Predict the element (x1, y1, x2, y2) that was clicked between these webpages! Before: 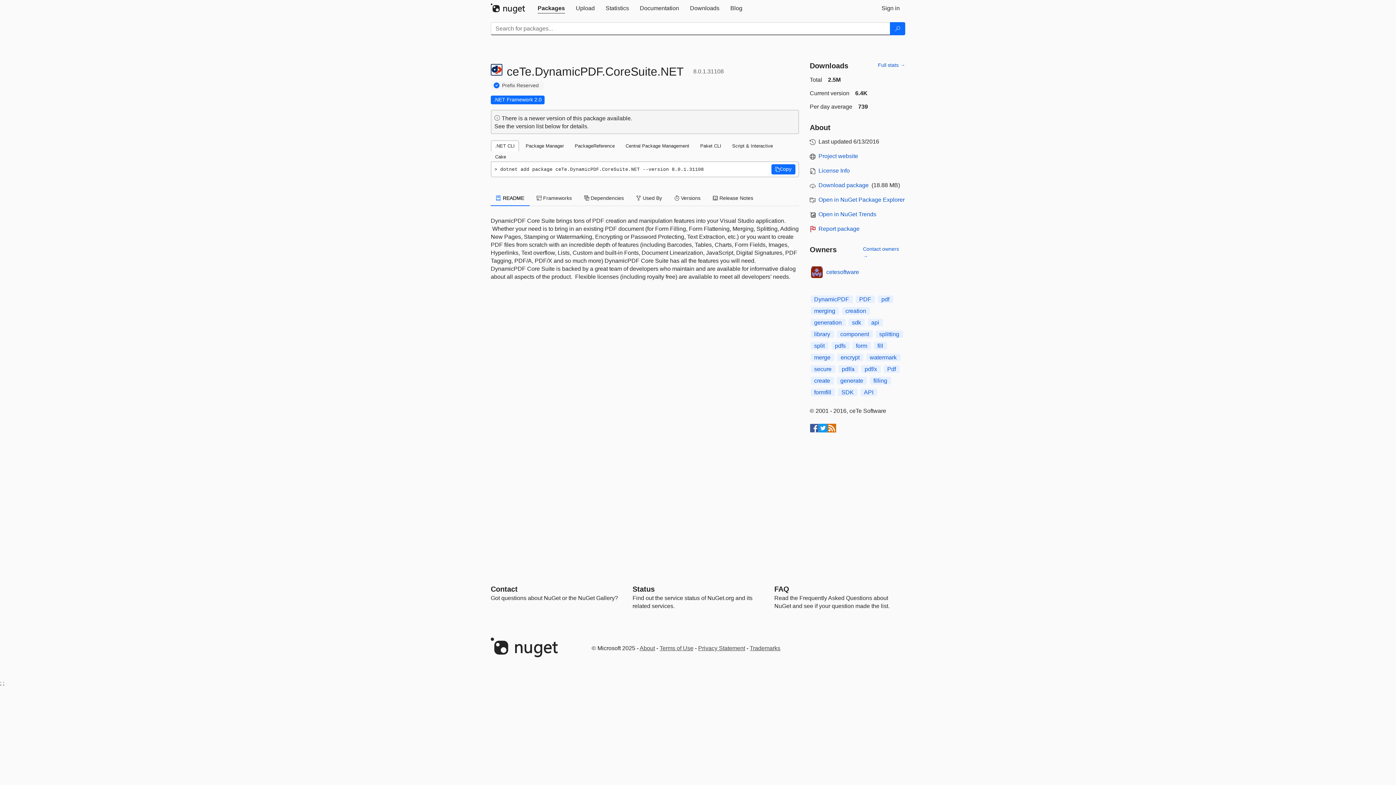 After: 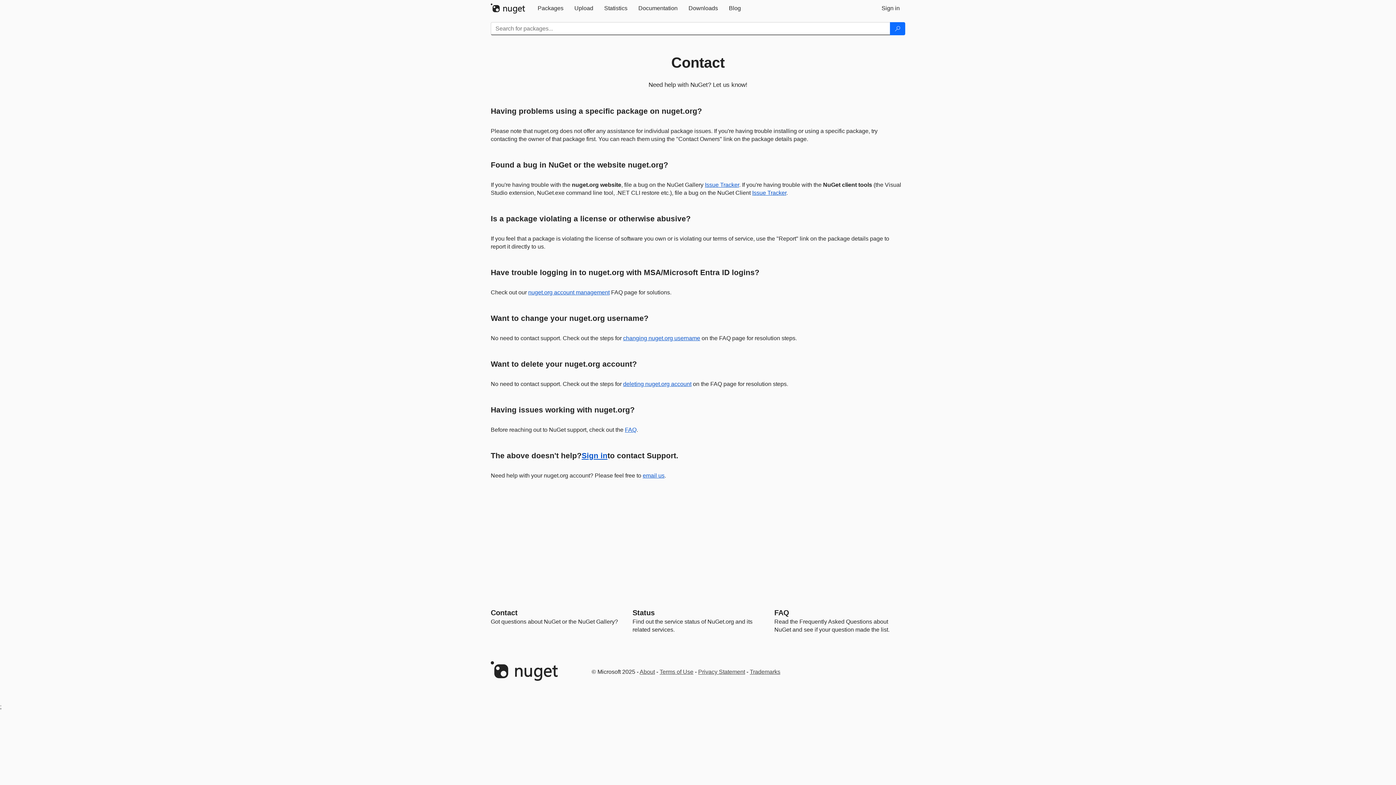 Action: bbox: (490, 585, 517, 593) label: Contact